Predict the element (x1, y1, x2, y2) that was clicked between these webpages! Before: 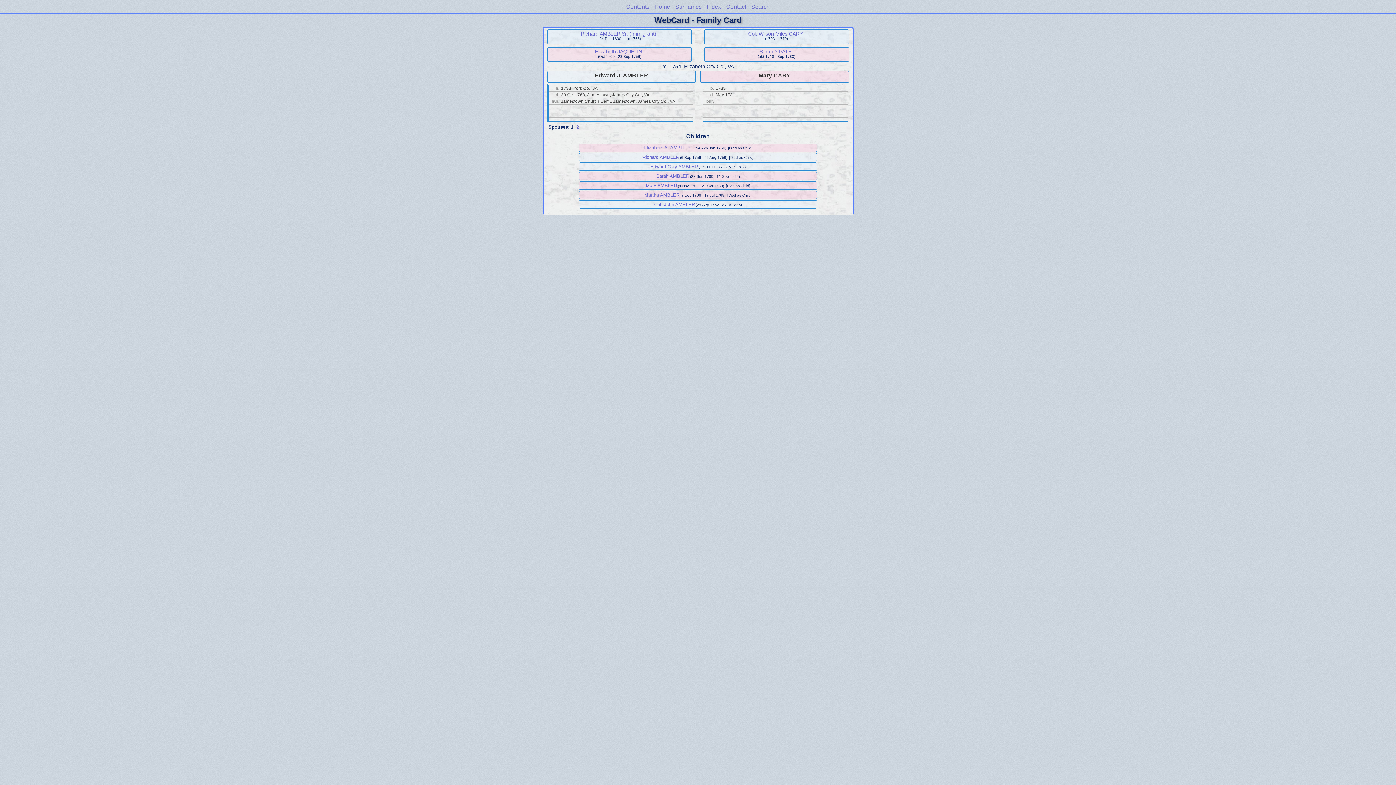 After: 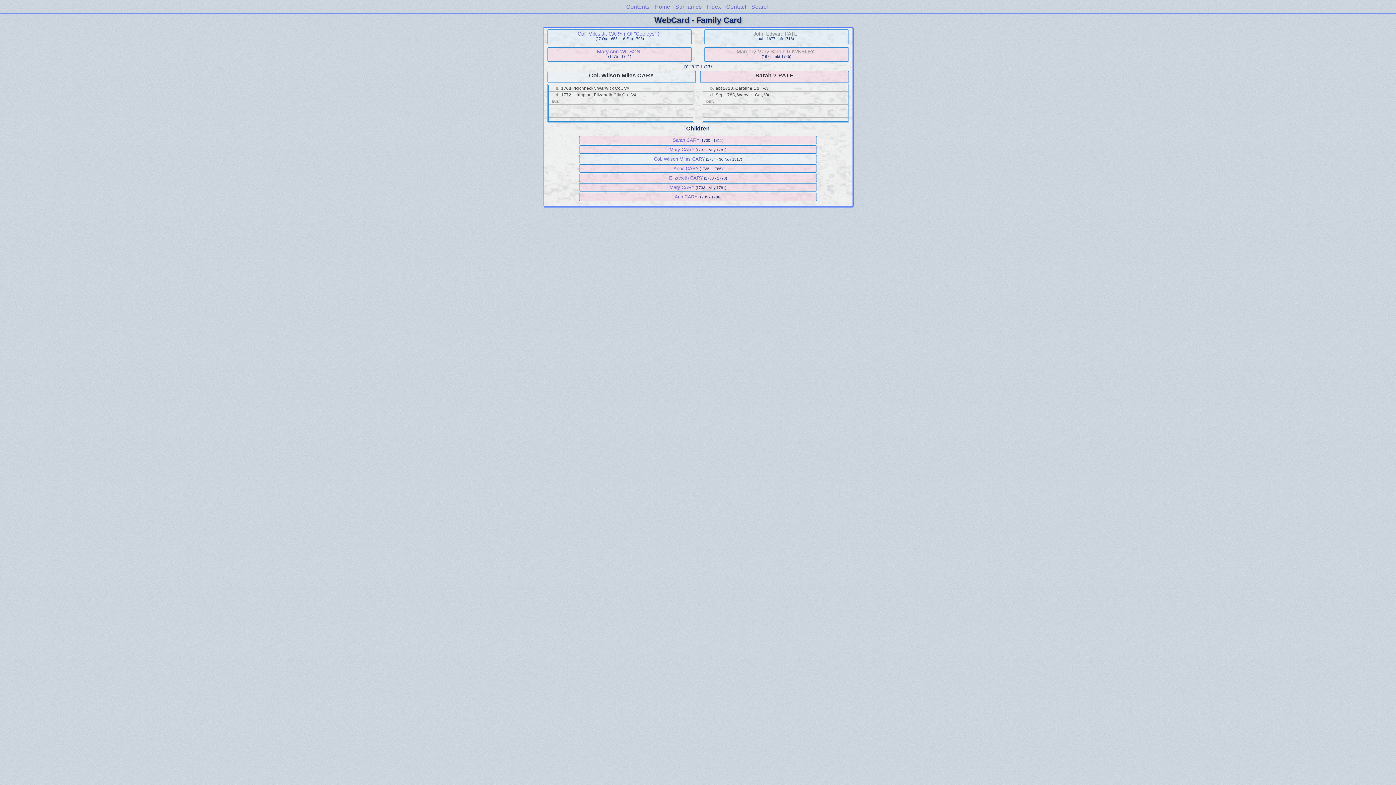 Action: label: Col. Wilson Miles CARY bbox: (748, 30, 802, 36)